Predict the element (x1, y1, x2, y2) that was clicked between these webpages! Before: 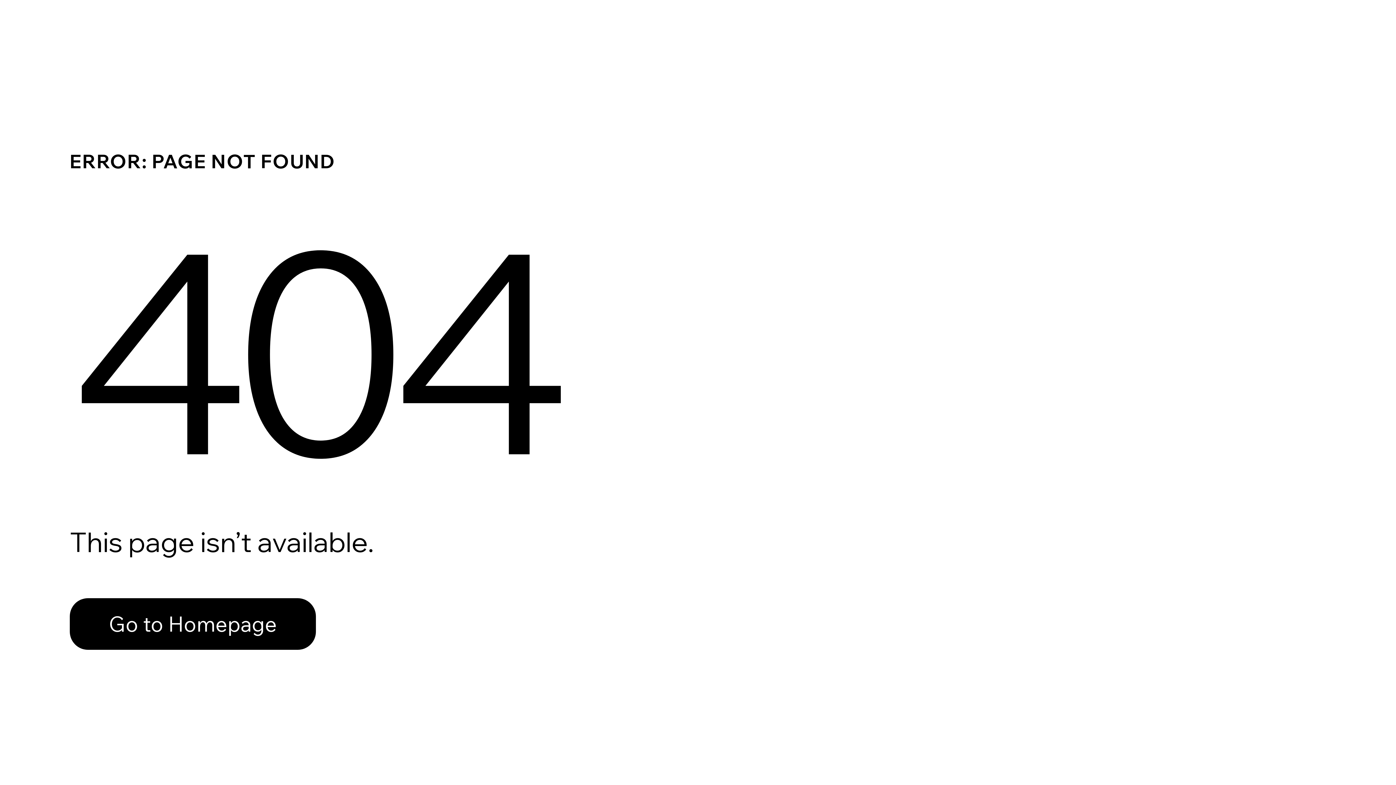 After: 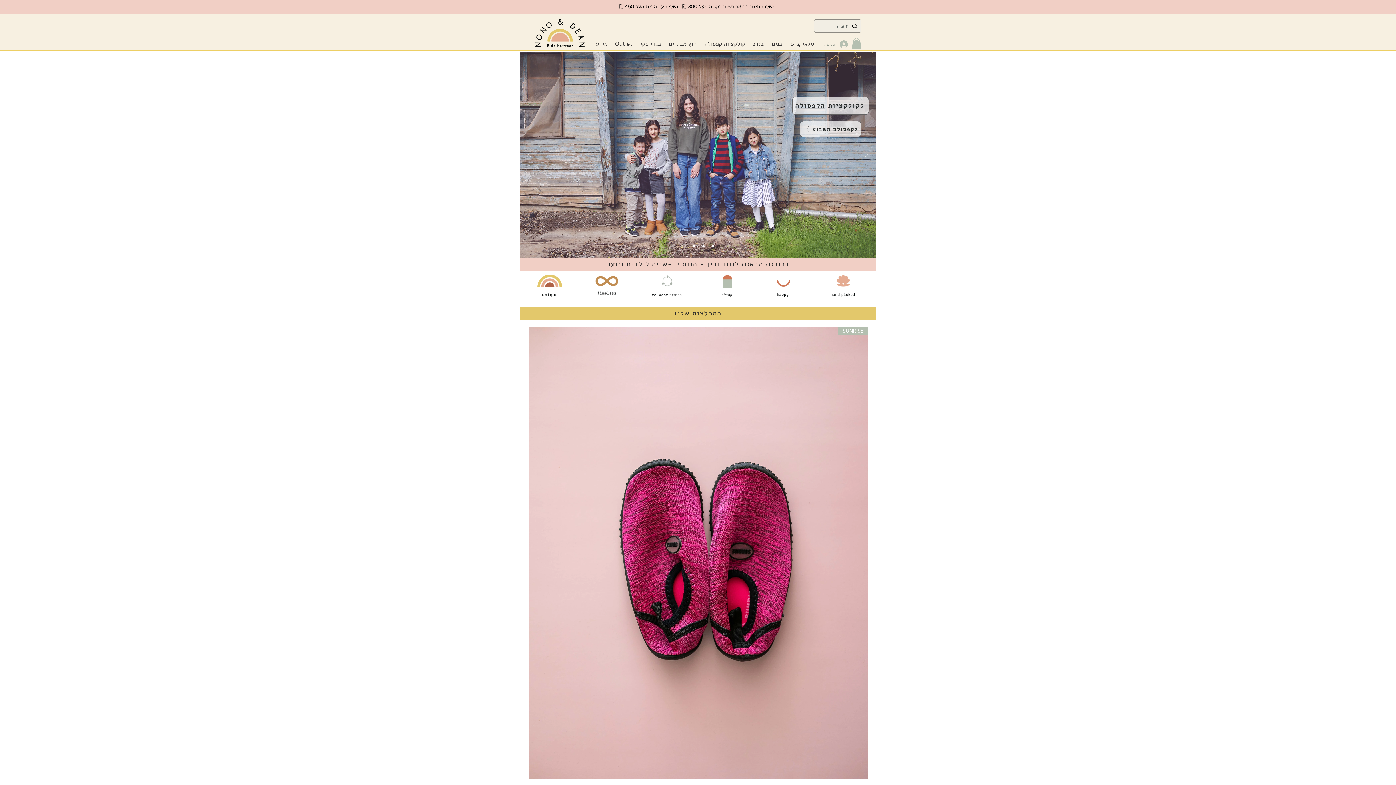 Action: label: Go to Homepage bbox: (69, 582, 768, 659)